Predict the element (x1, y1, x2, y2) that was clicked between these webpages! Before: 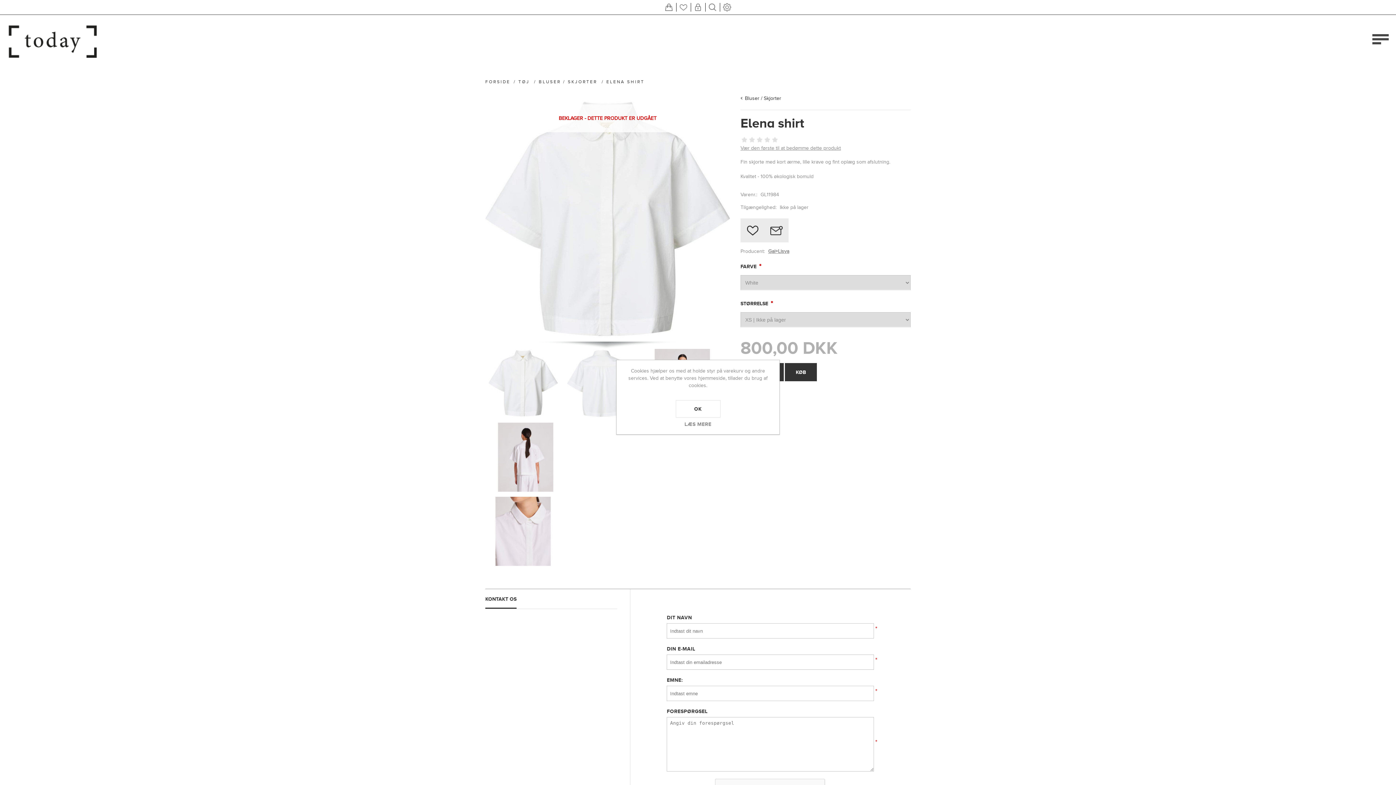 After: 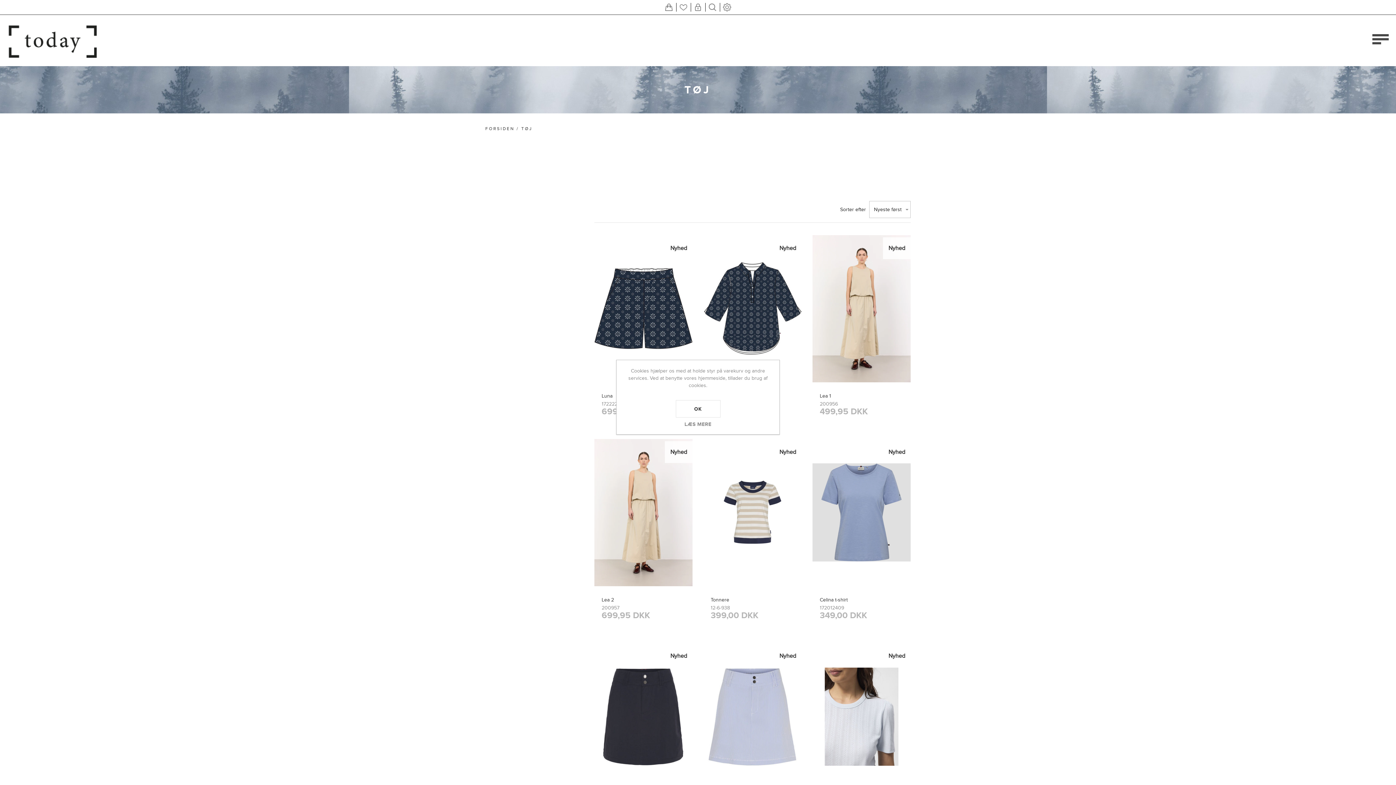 Action: bbox: (518, 79, 532, 84) label: TØJ 